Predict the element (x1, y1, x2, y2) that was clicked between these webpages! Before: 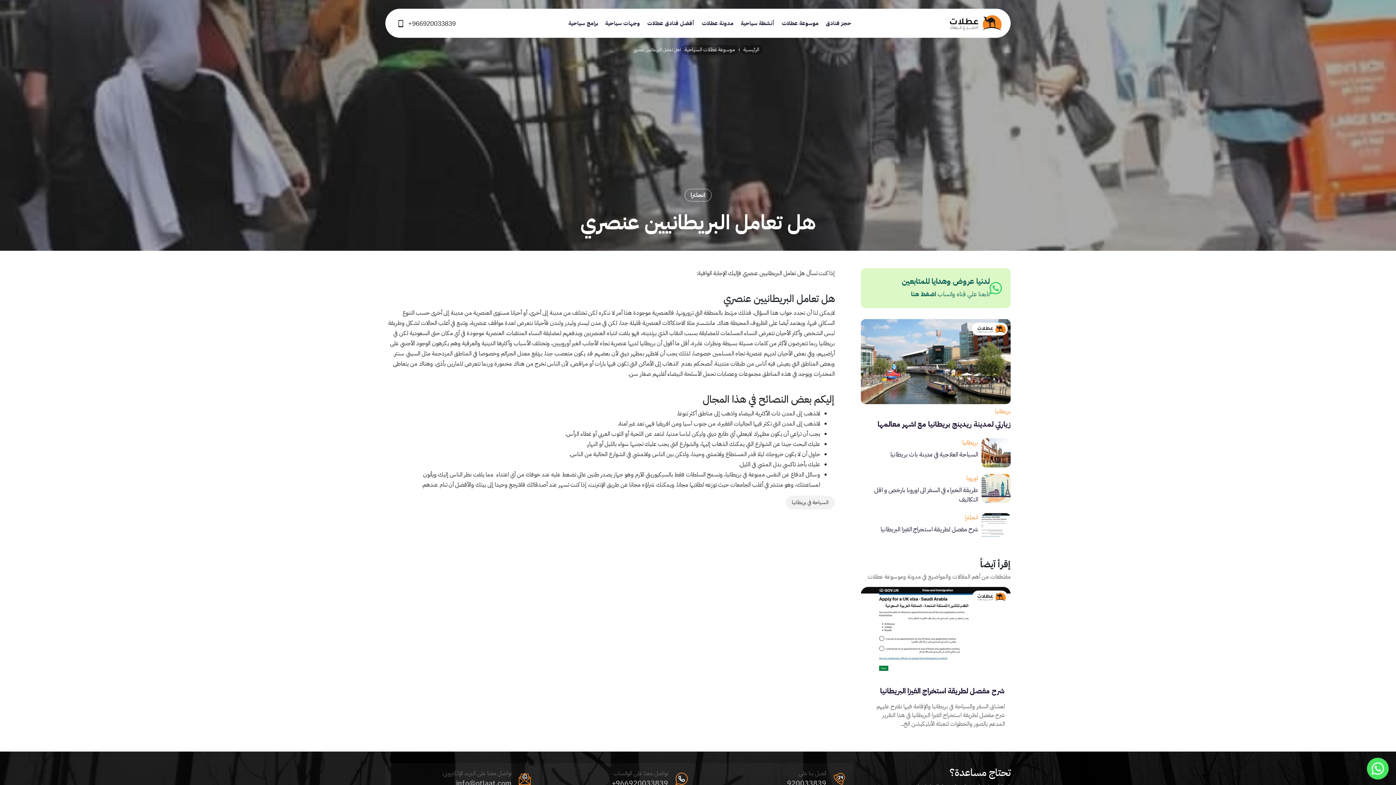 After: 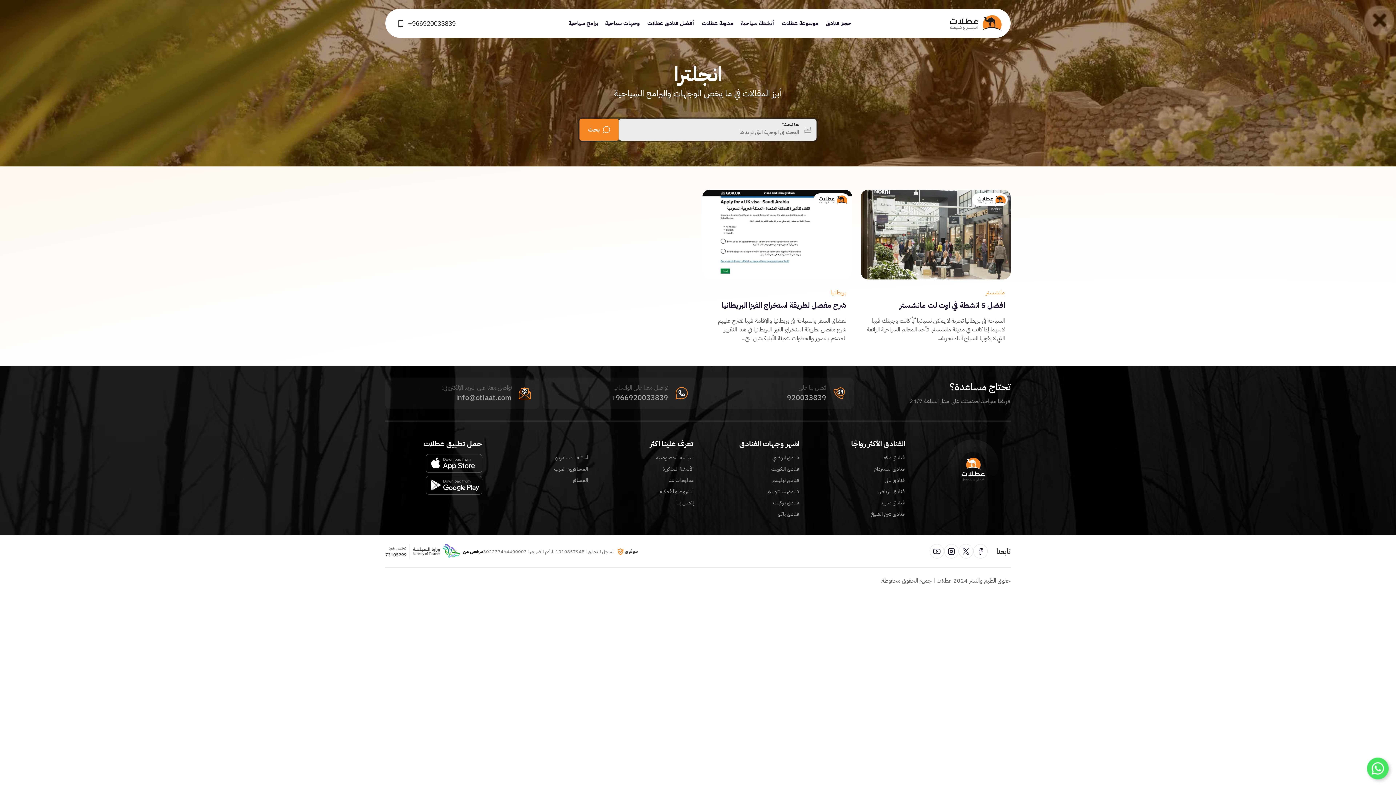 Action: label: انجلترا bbox: (965, 513, 978, 522)